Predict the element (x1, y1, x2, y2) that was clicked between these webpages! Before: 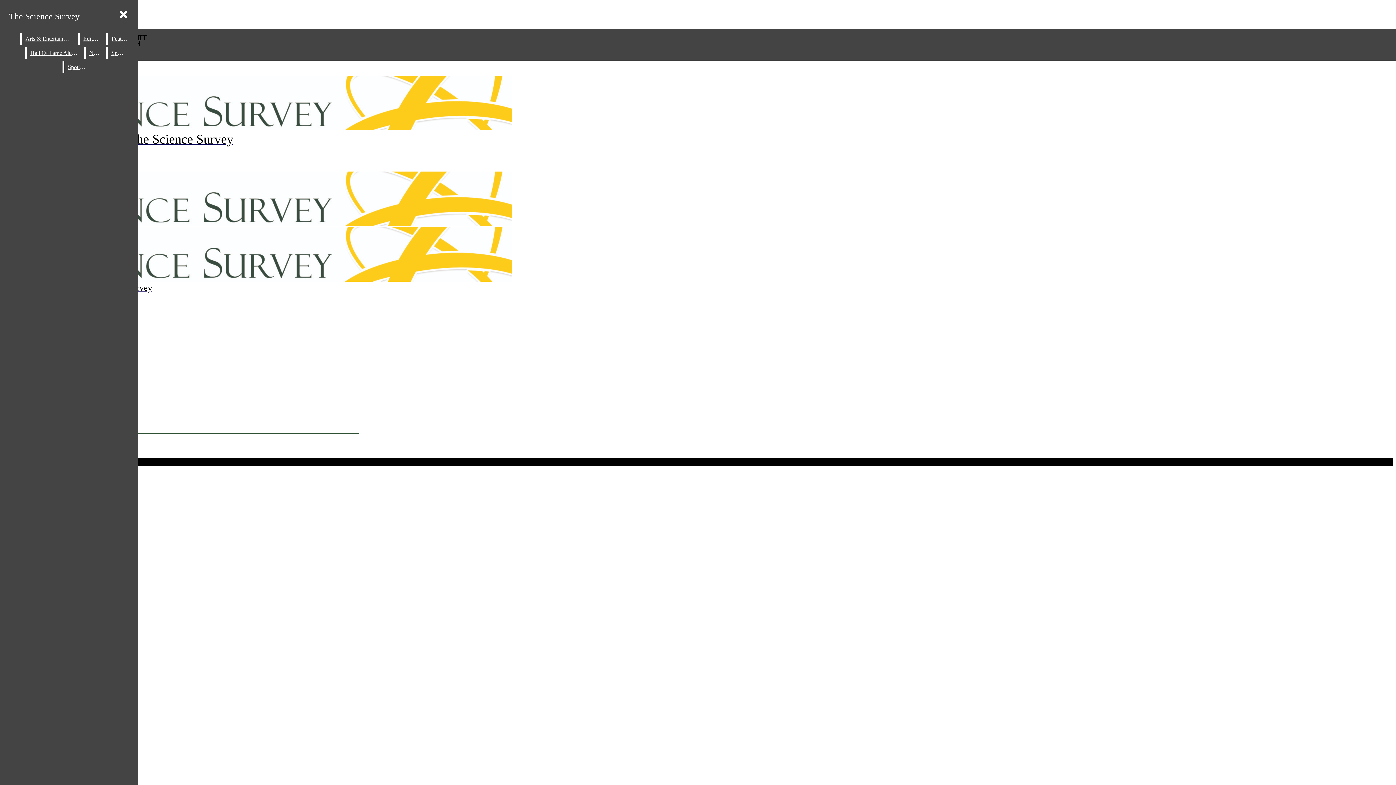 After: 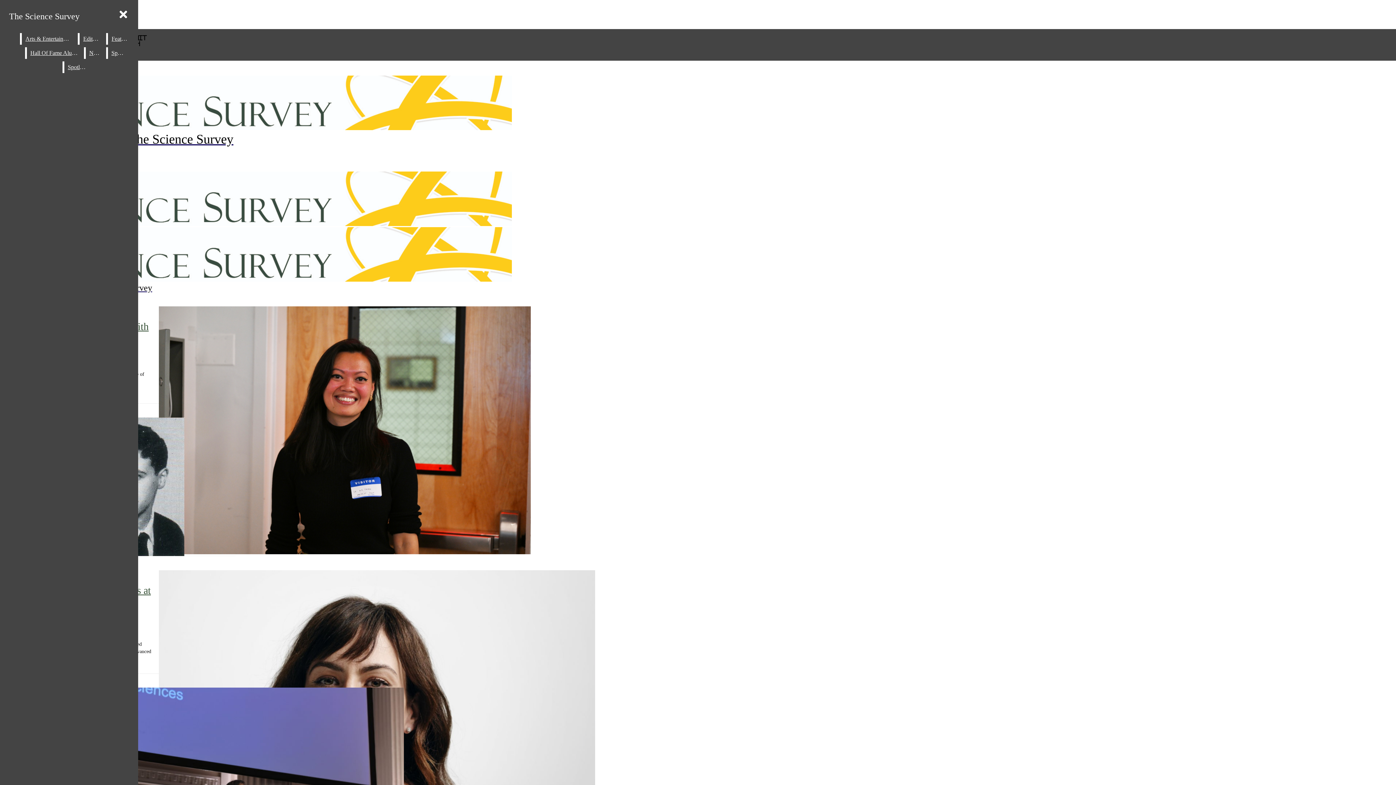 Action: bbox: (26, 47, 82, 58) label: Hall Of Fame Alumni